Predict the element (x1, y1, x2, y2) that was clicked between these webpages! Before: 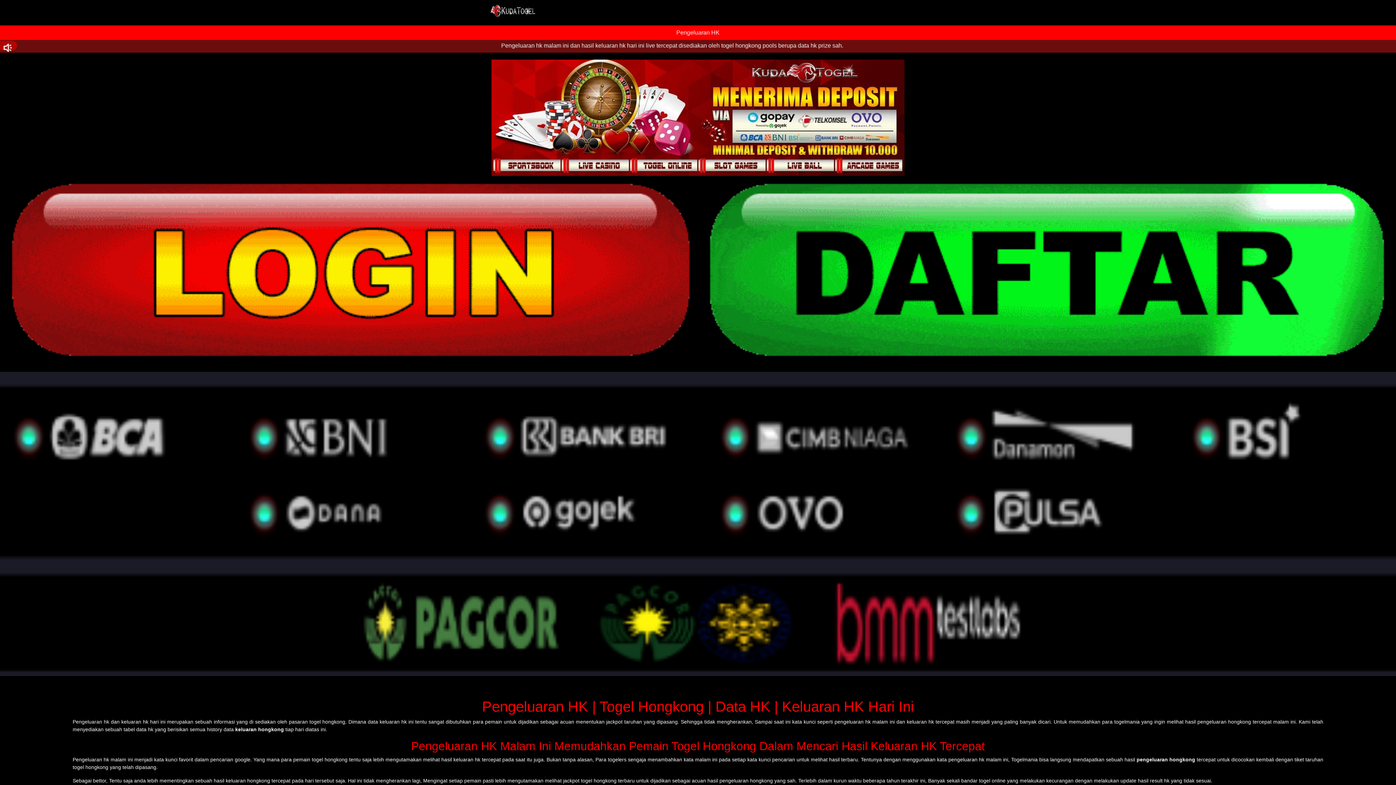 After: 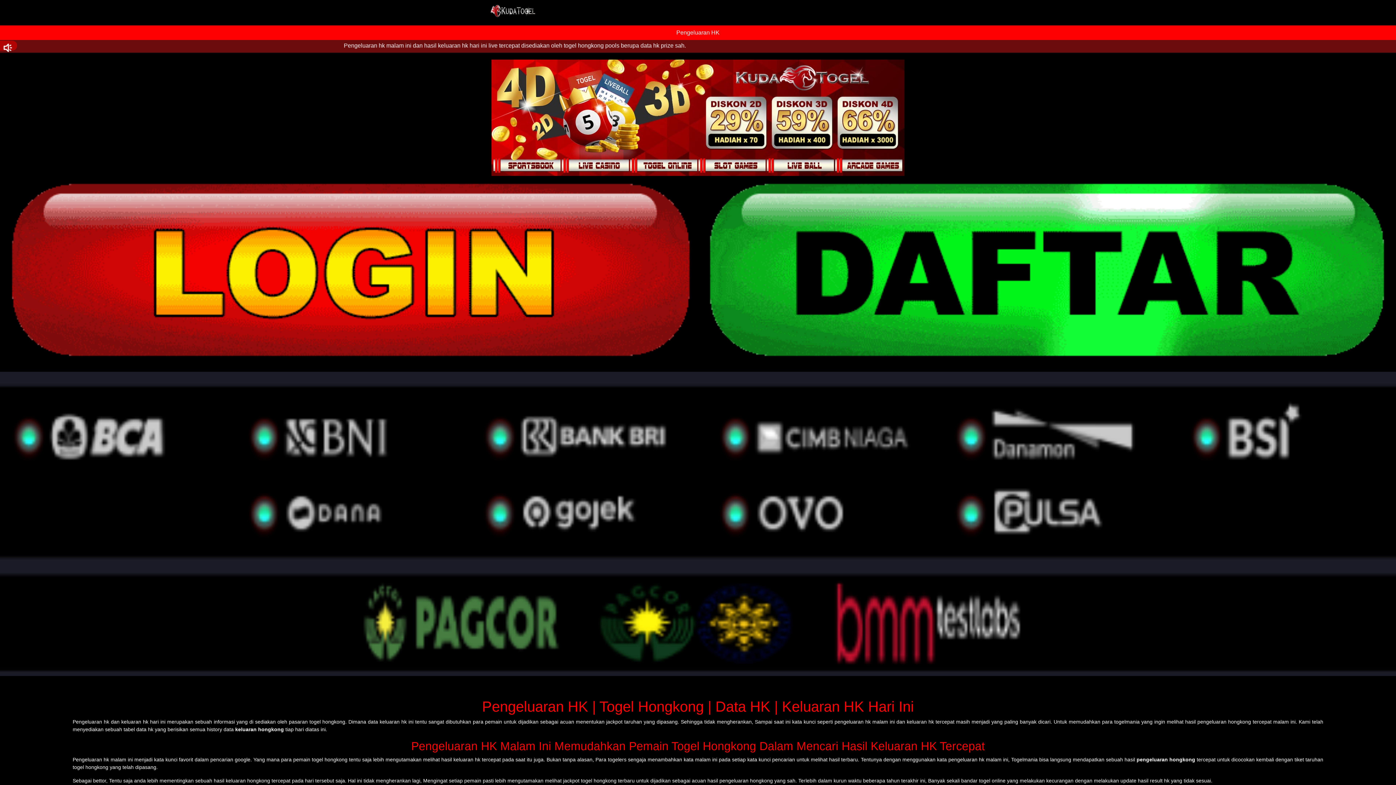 Action: bbox: (490, 2, 544, 19)